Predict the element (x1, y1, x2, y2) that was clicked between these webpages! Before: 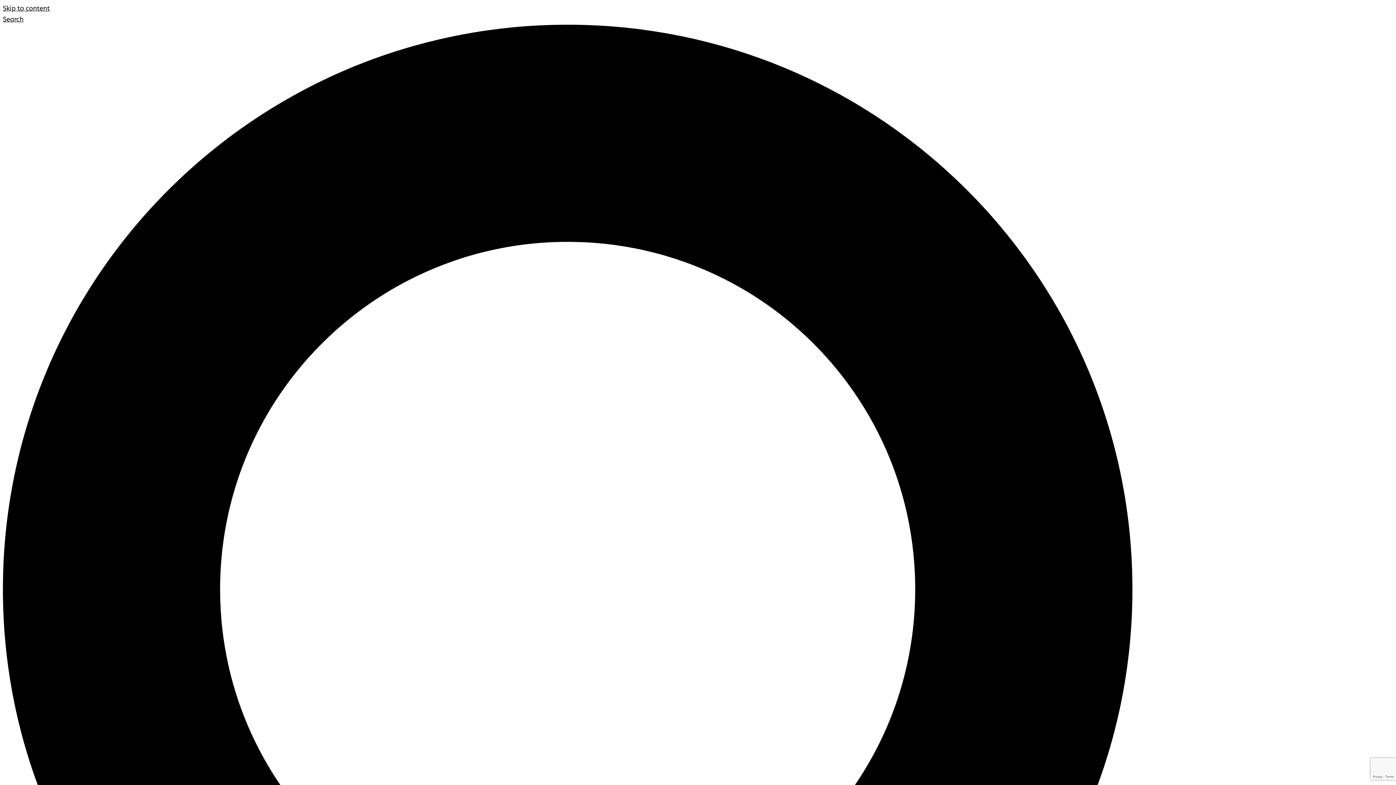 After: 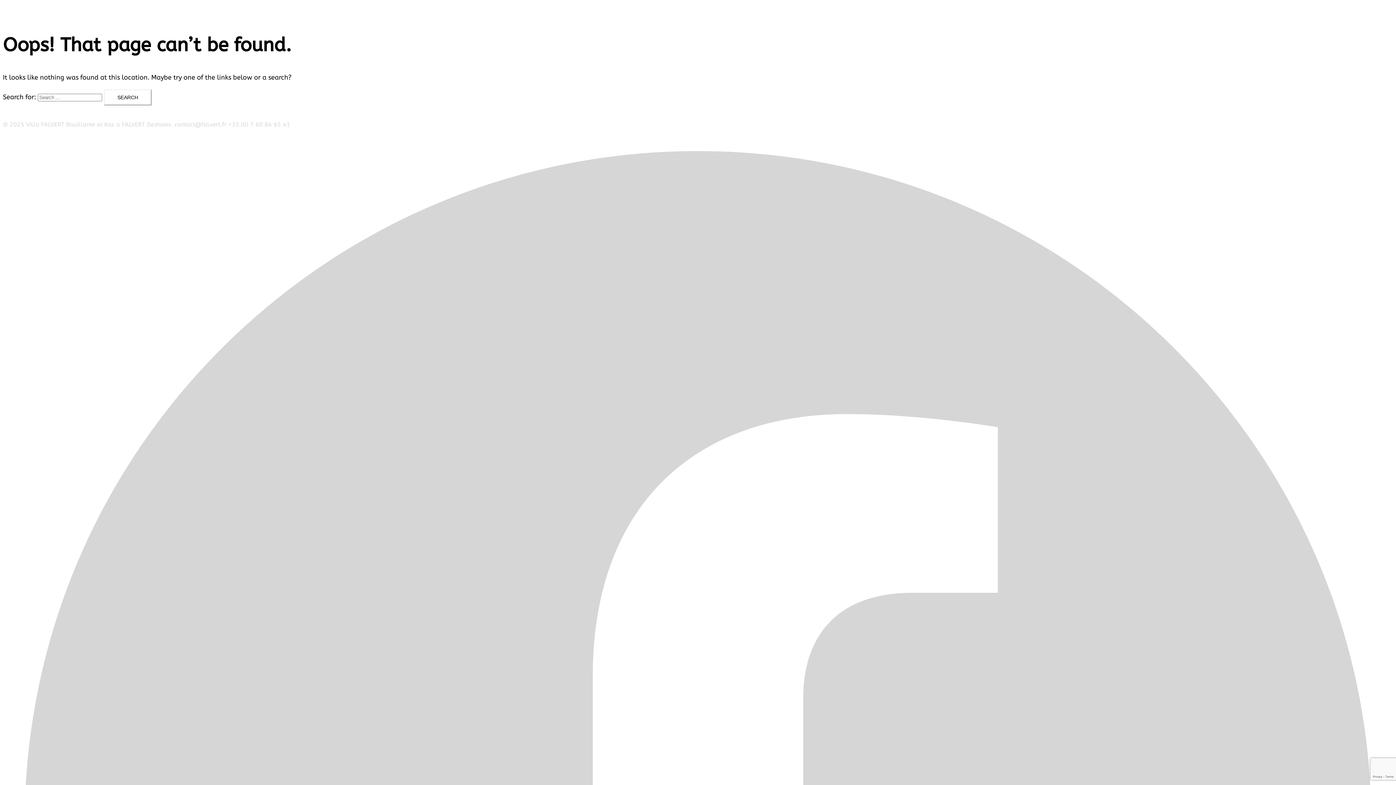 Action: label: Skip to content bbox: (2, 4, 49, 12)